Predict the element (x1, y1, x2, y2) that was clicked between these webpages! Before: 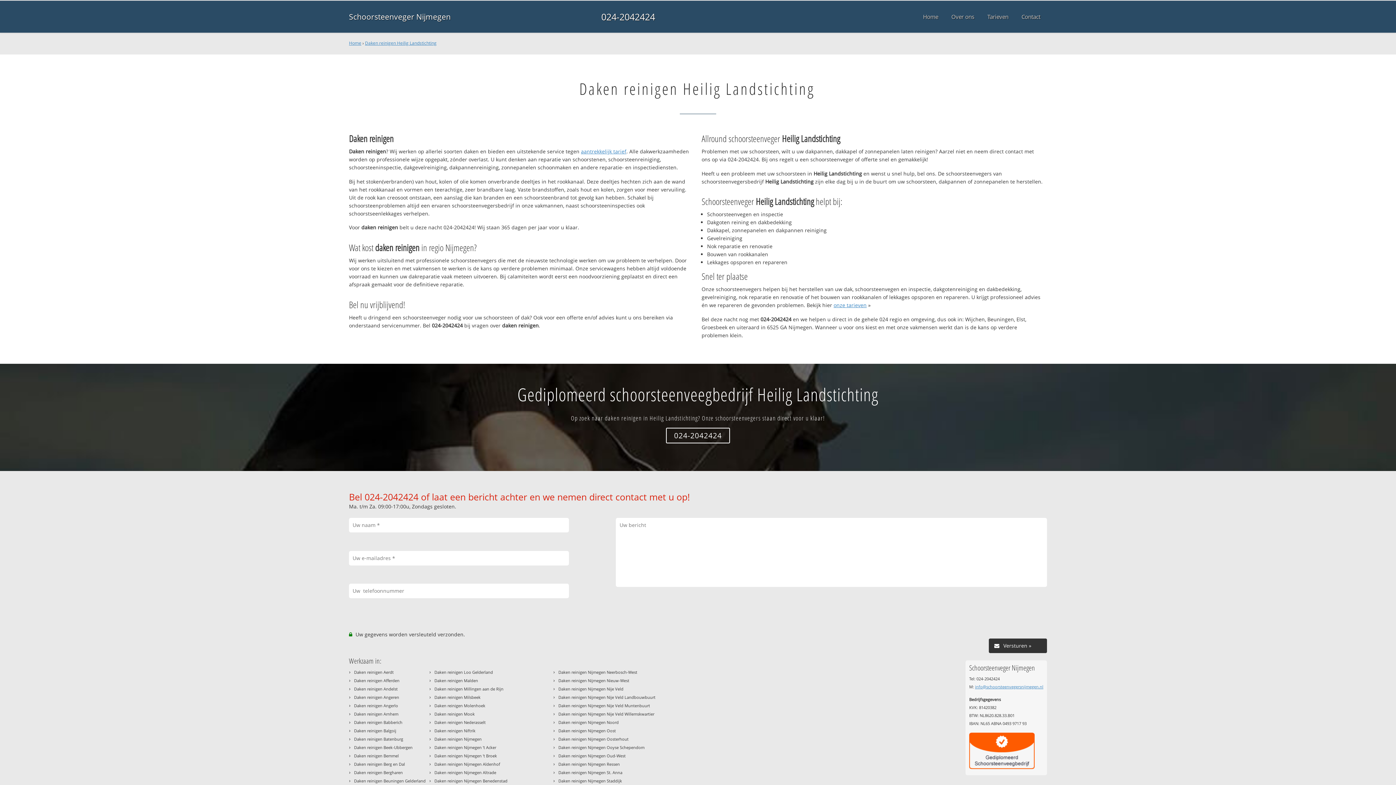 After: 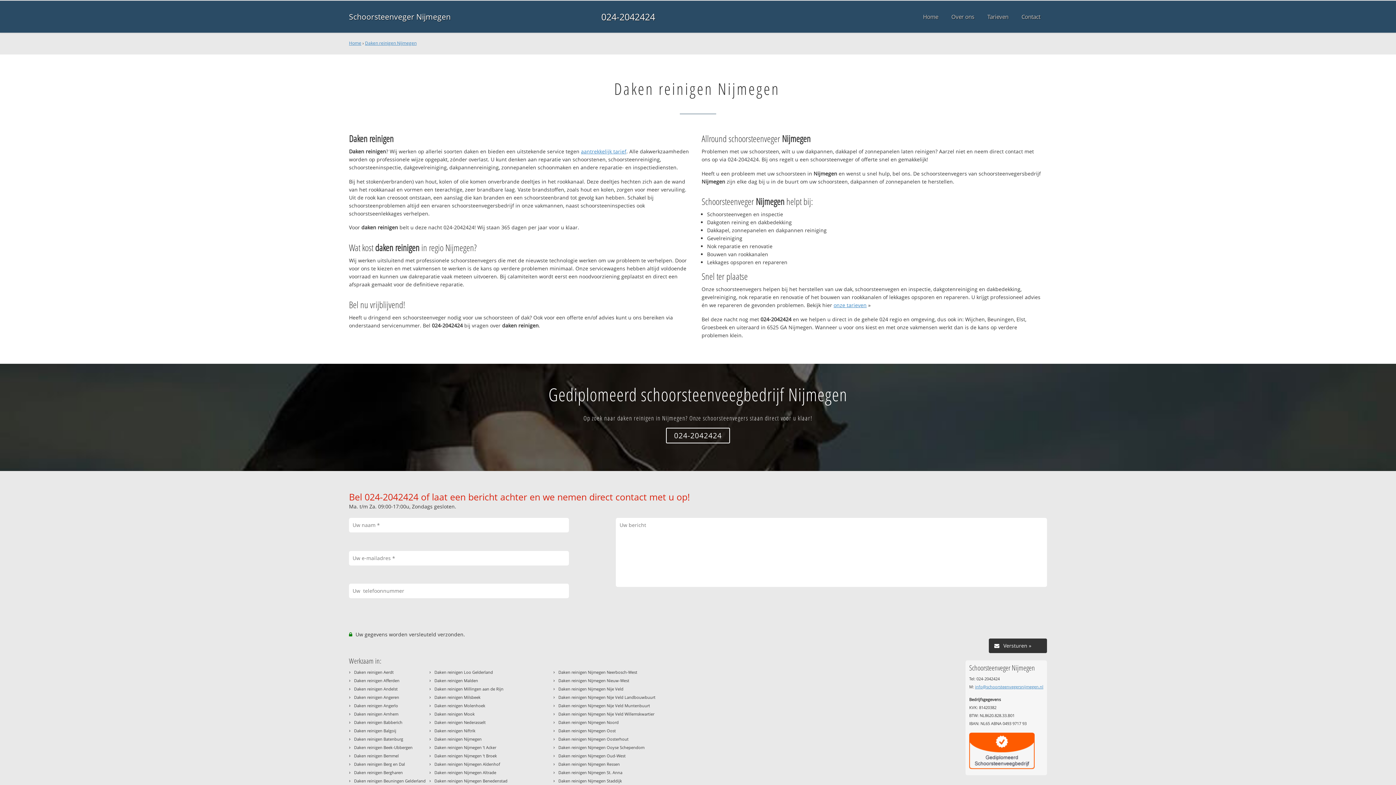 Action: bbox: (434, 736, 481, 742) label: Daken reinigen Nijmegen